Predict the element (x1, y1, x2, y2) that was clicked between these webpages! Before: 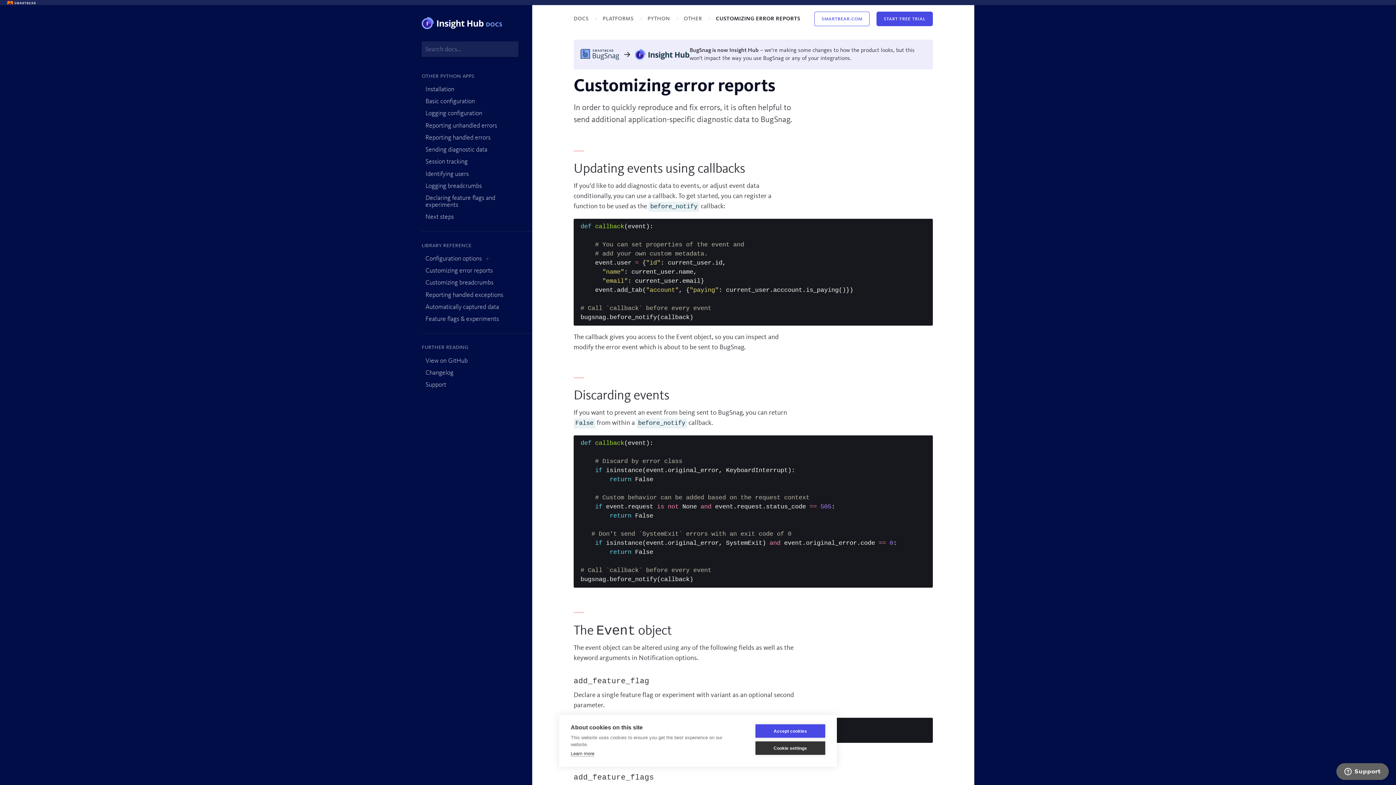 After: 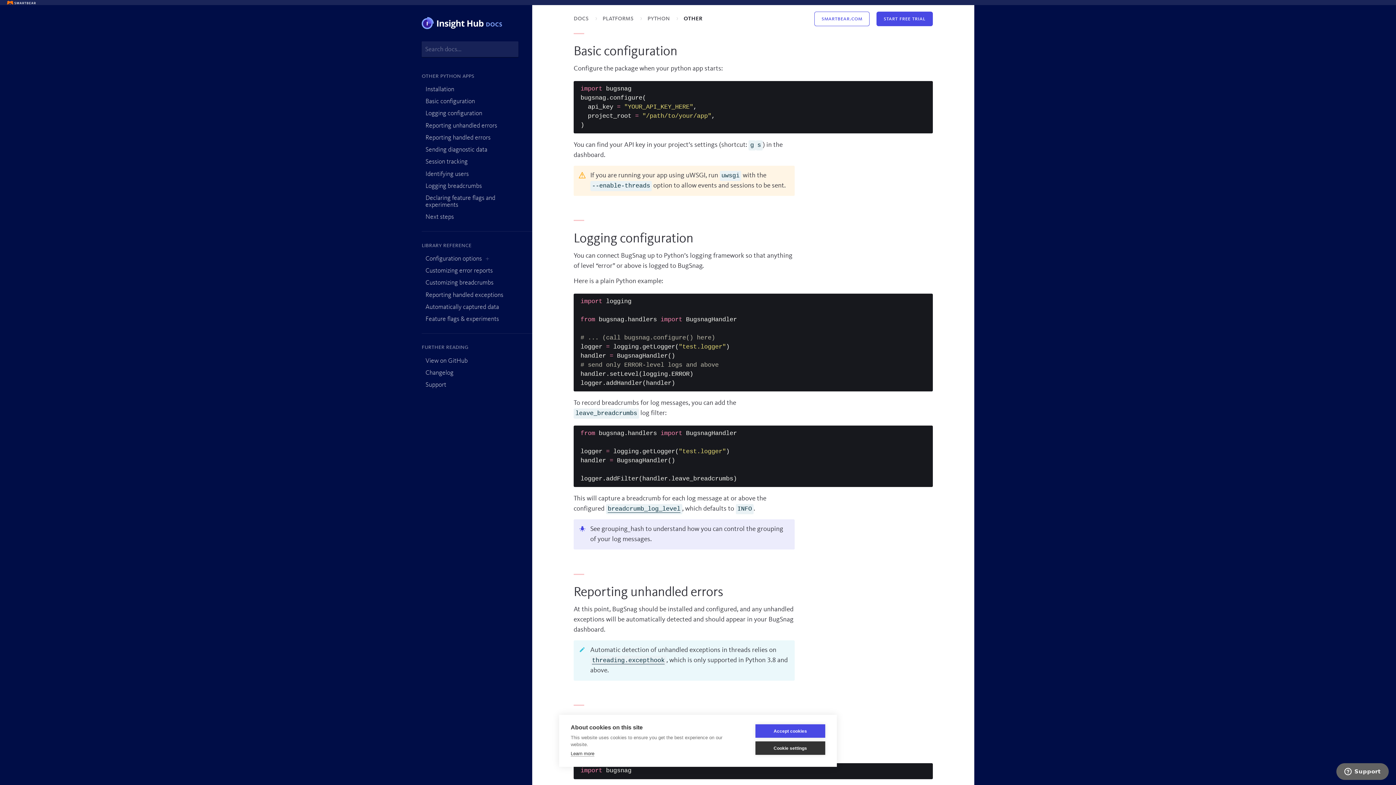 Action: bbox: (421, 94, 543, 106) label: Basic configuration